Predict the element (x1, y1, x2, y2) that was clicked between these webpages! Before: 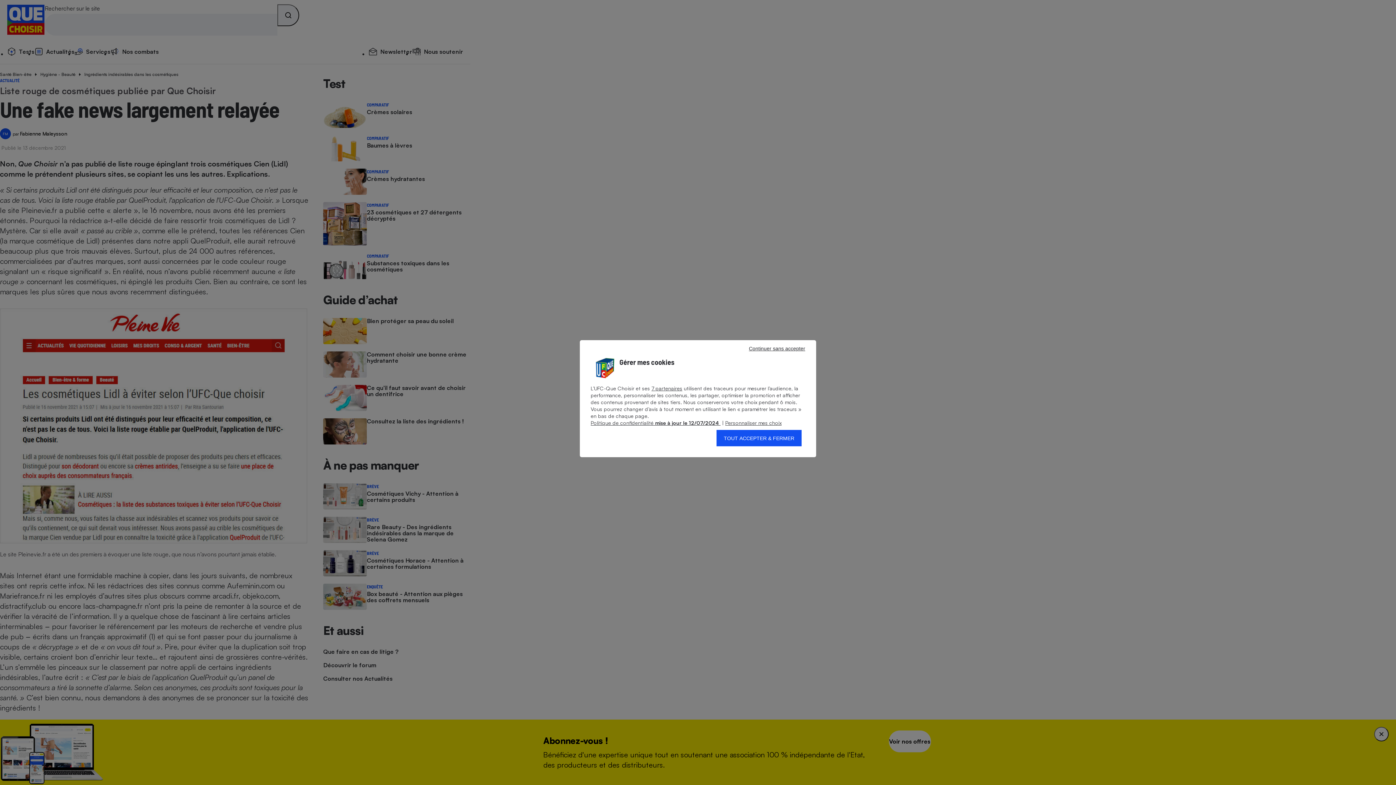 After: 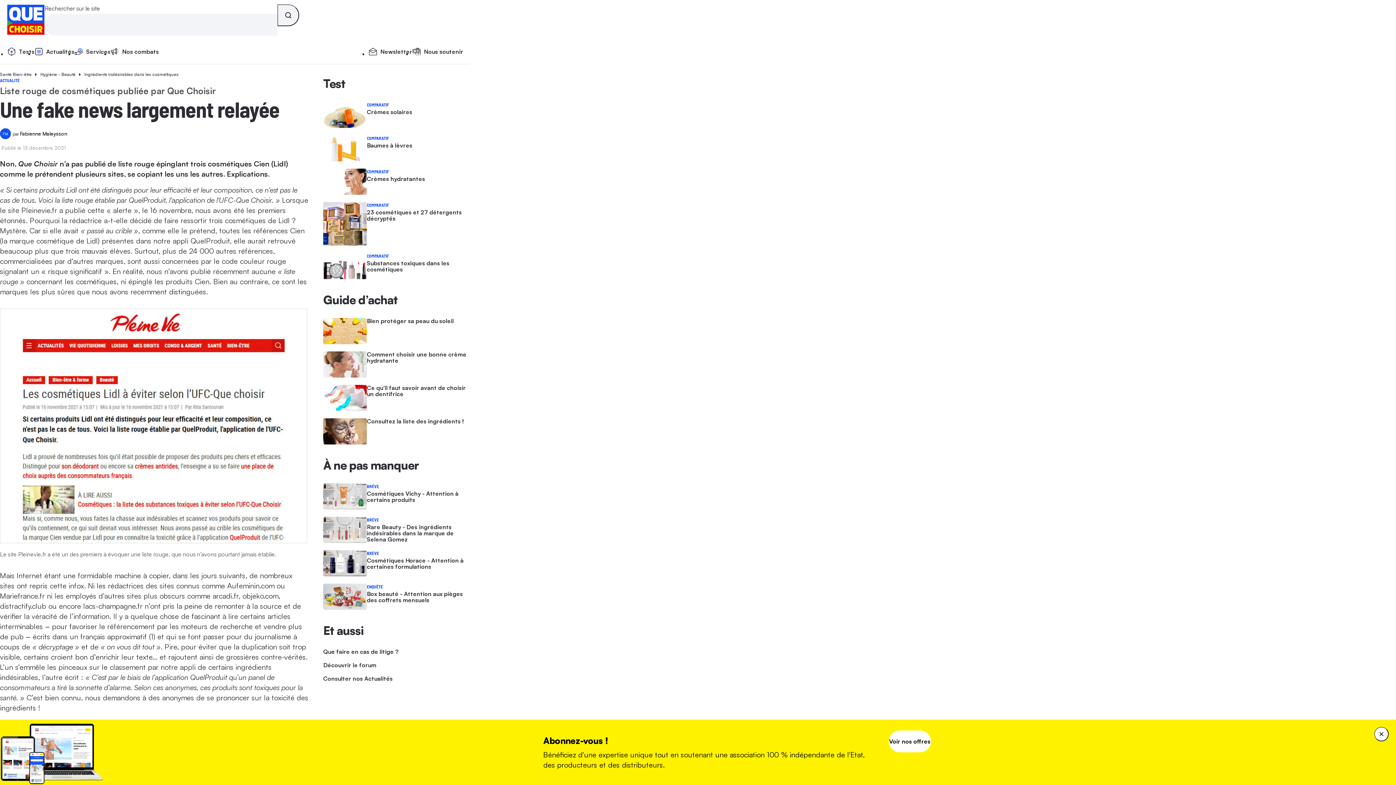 Action: bbox: (716, 430, 801, 446) label: TOUT ACCEPTER & FERMER